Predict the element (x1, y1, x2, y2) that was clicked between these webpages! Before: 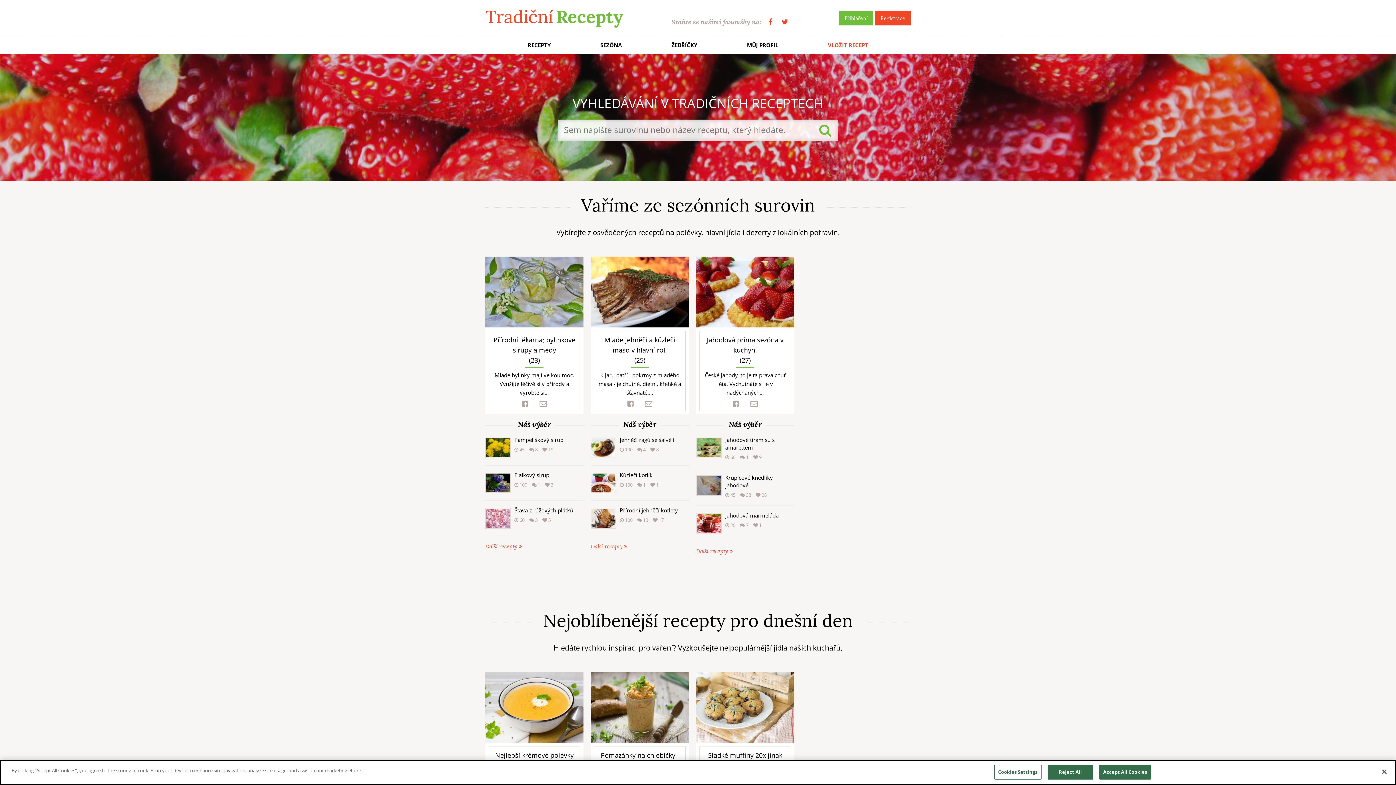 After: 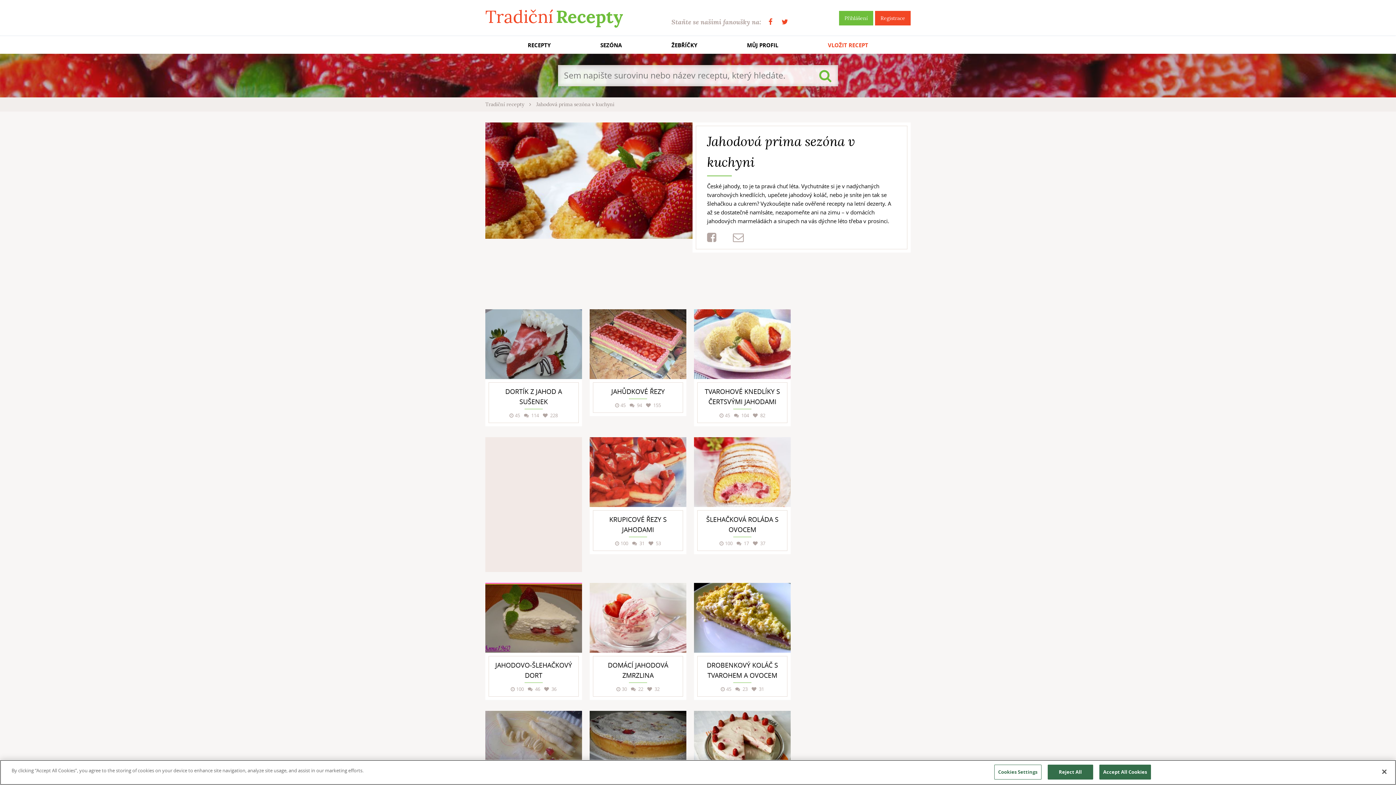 Action: bbox: (696, 548, 733, 555) label: Další recepty 